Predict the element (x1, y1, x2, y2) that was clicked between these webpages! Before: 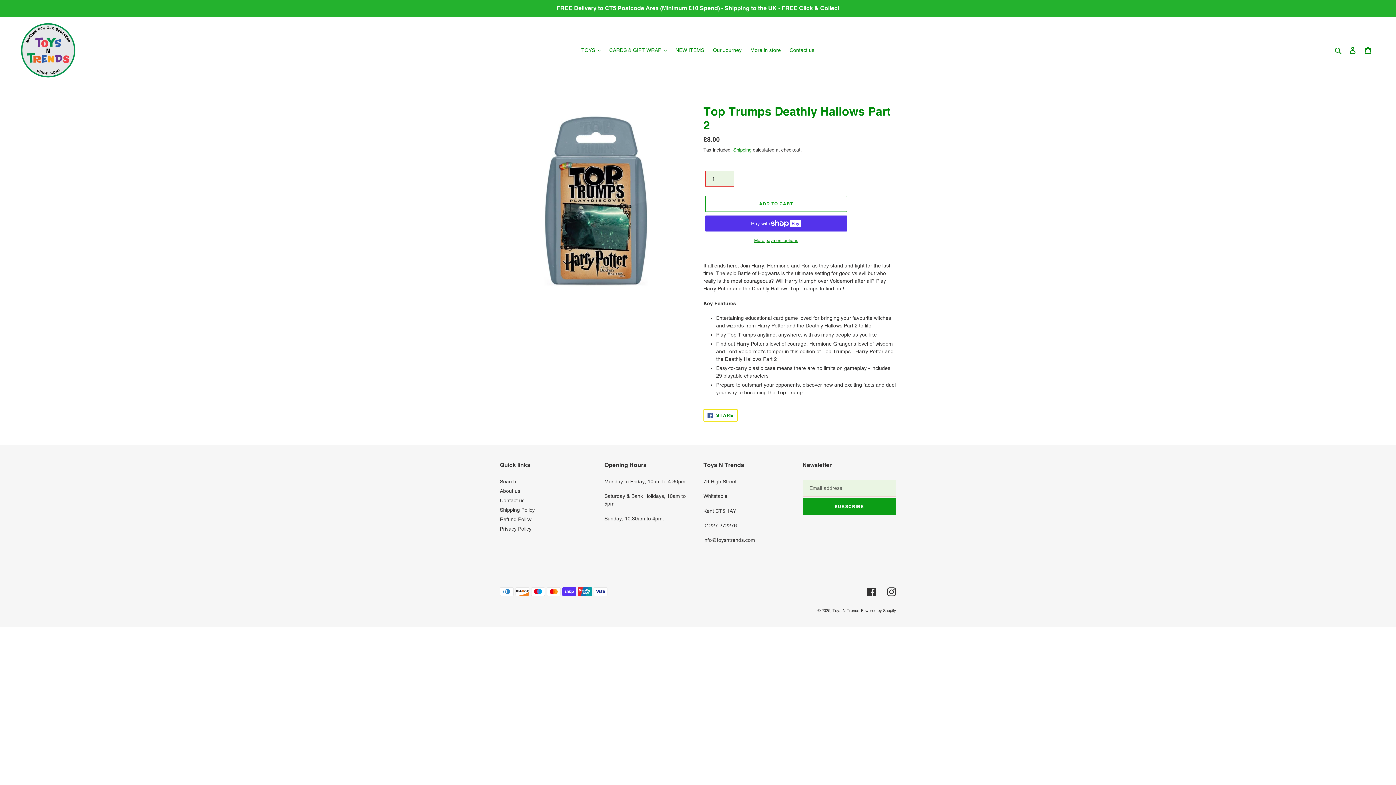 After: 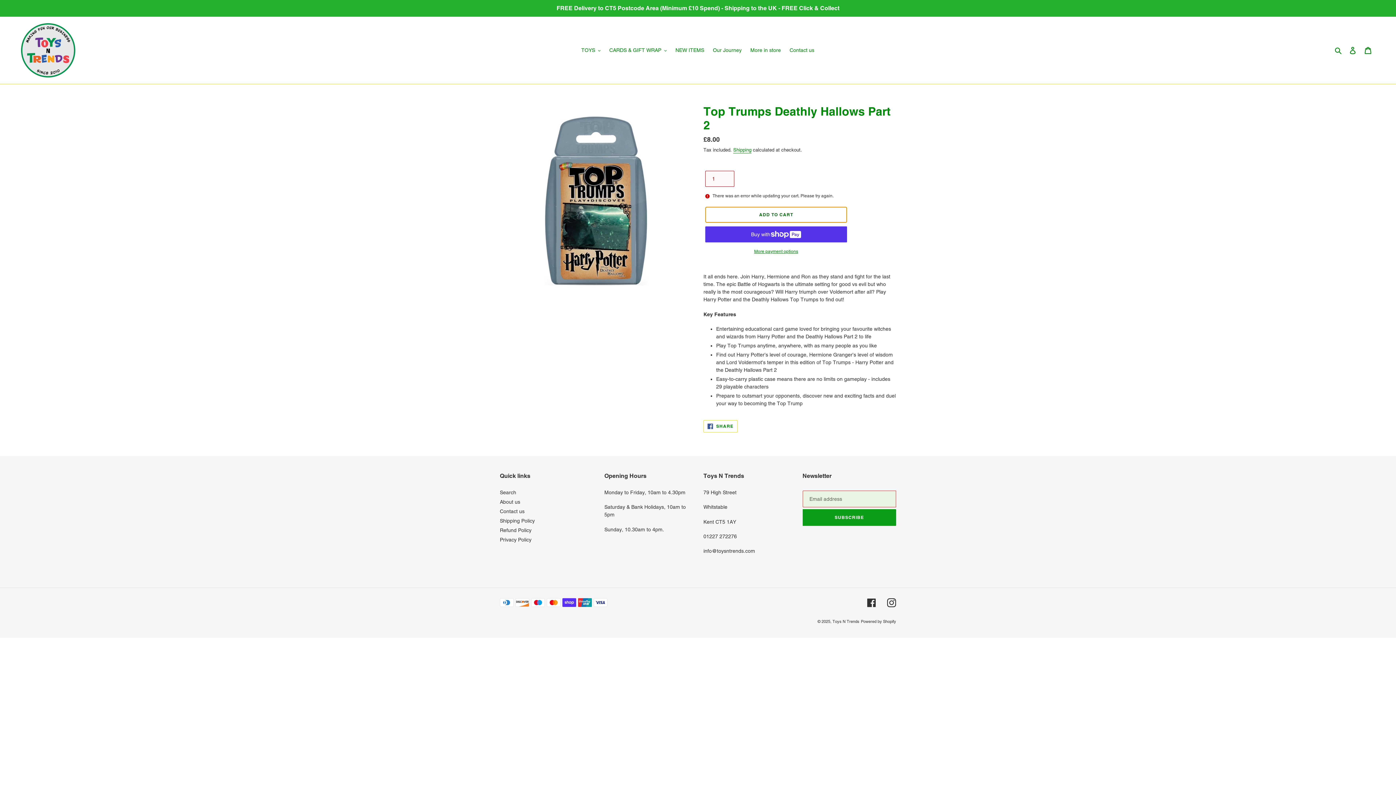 Action: label: Add to cart bbox: (705, 196, 847, 212)